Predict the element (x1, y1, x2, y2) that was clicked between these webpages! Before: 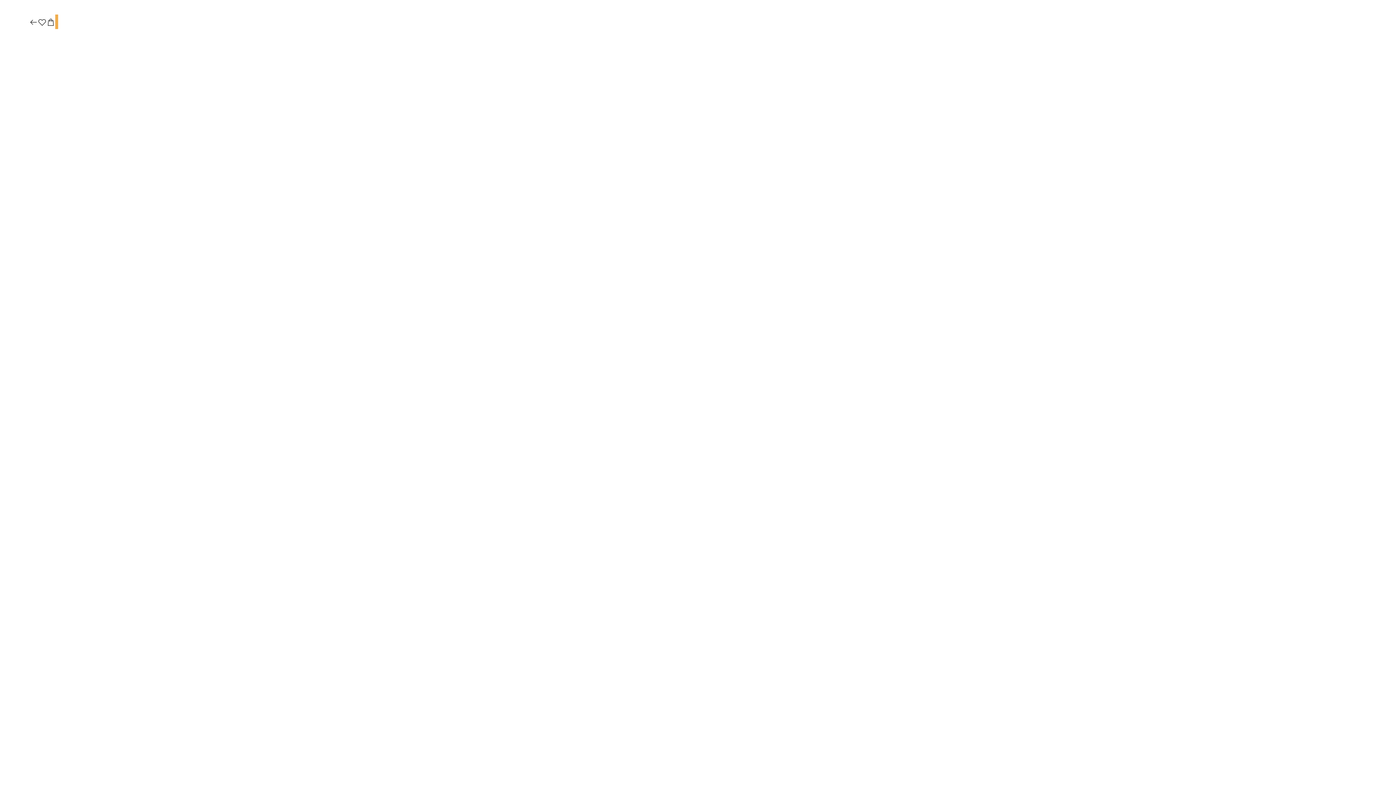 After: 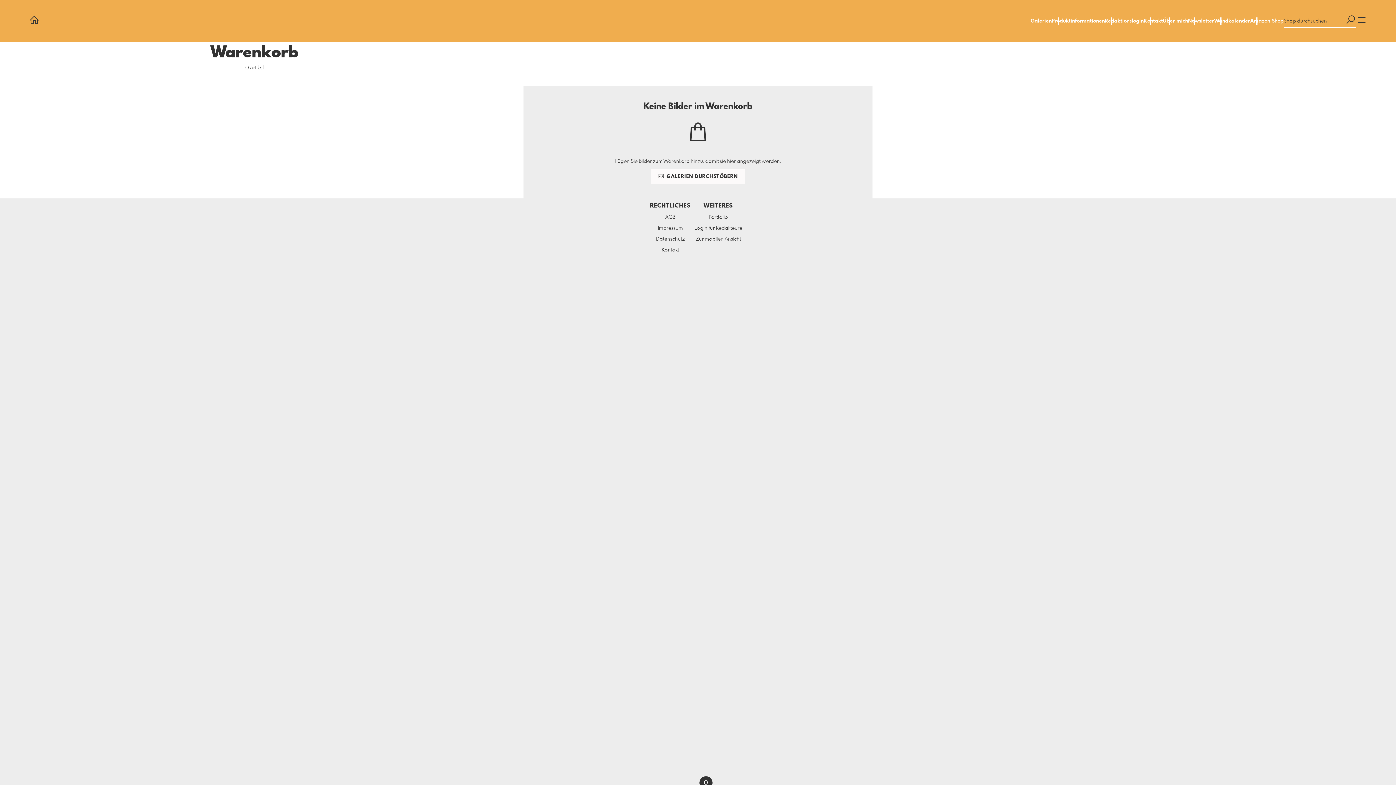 Action: bbox: (46, 17, 55, 27)